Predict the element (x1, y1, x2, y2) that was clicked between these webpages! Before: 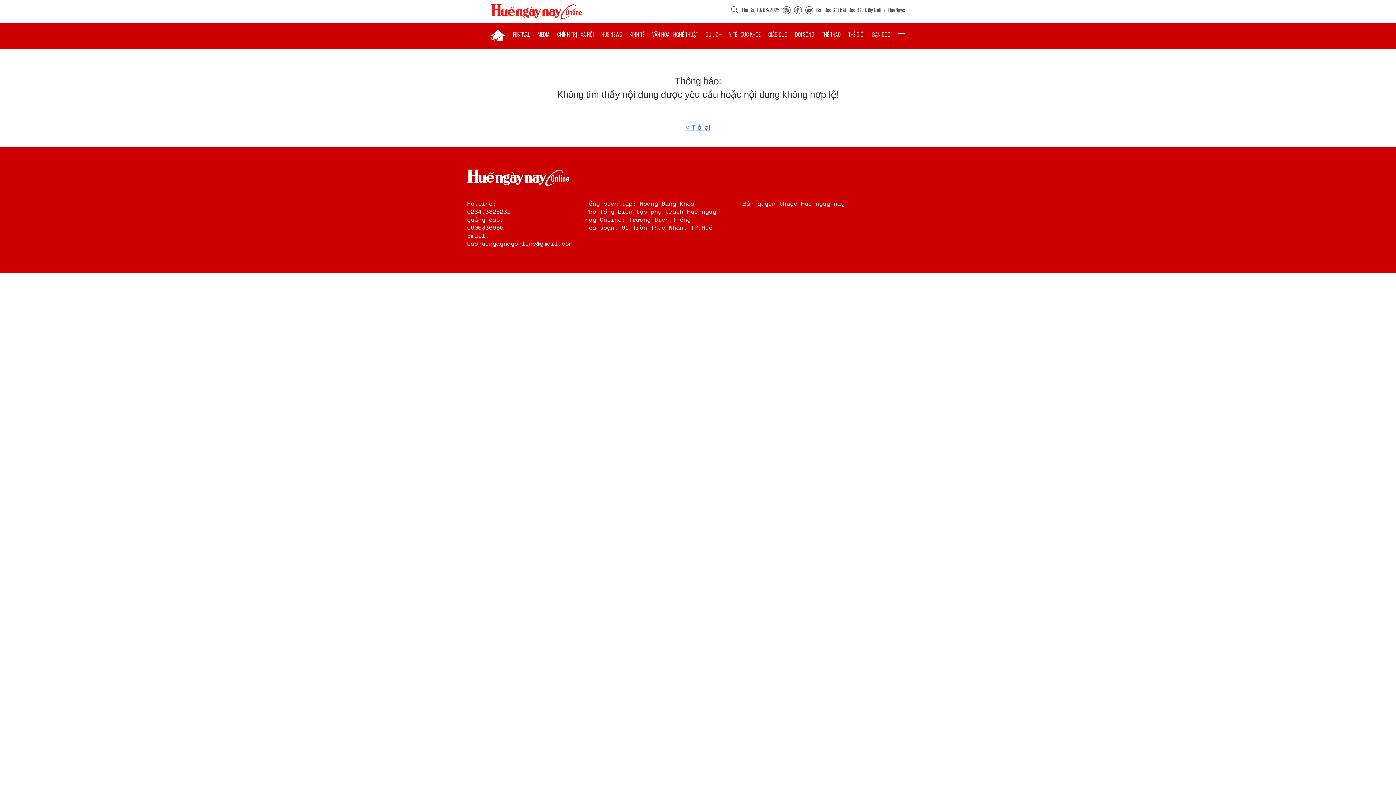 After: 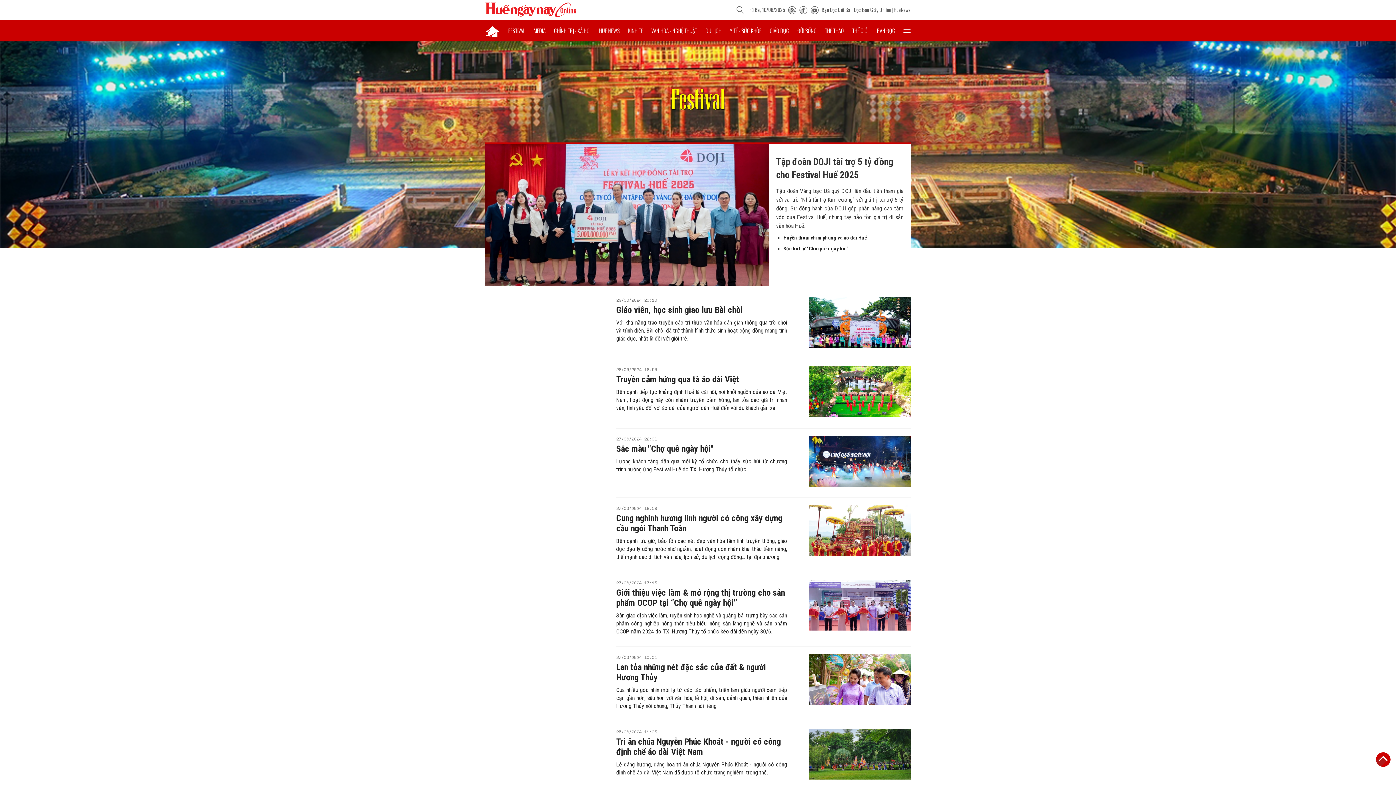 Action: label: FESTIVAL bbox: (513, 23, 530, 45)